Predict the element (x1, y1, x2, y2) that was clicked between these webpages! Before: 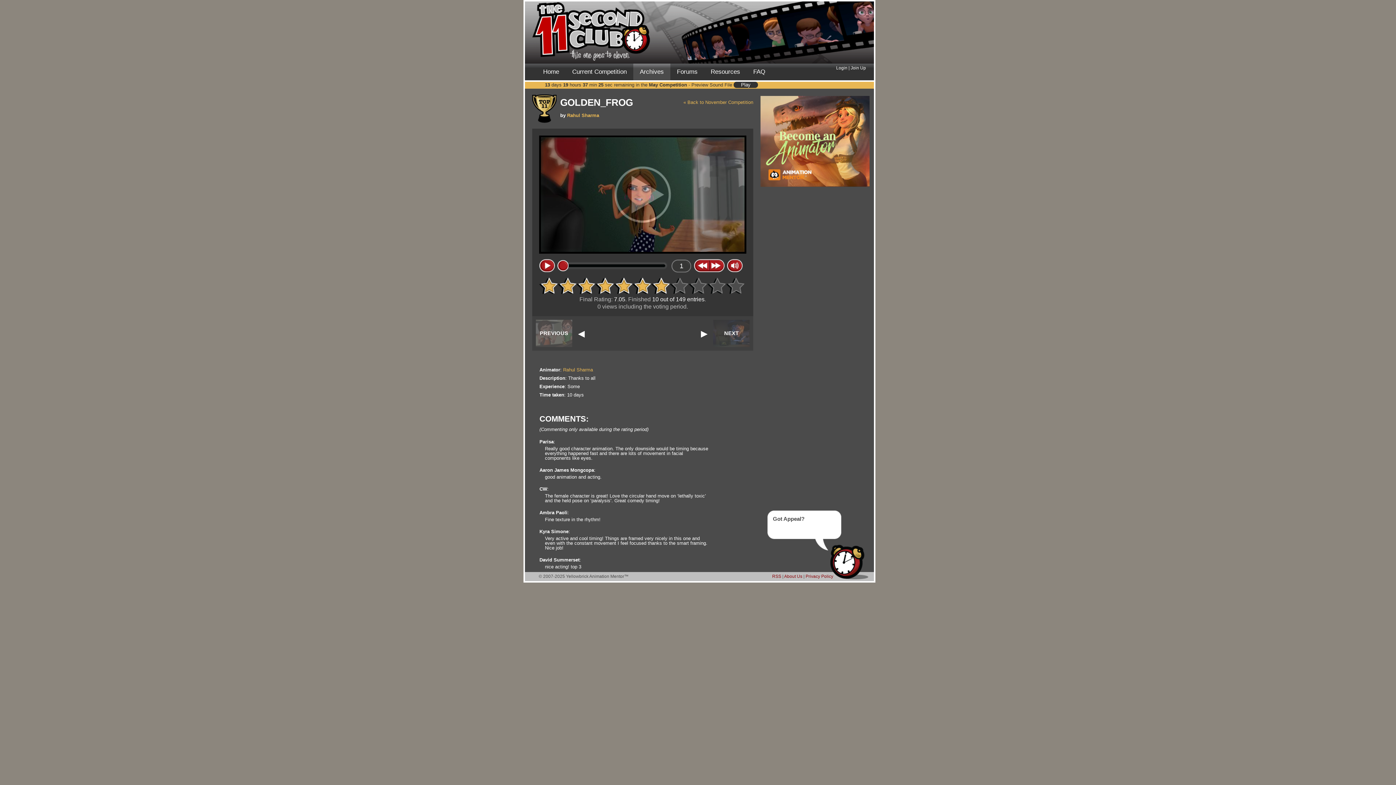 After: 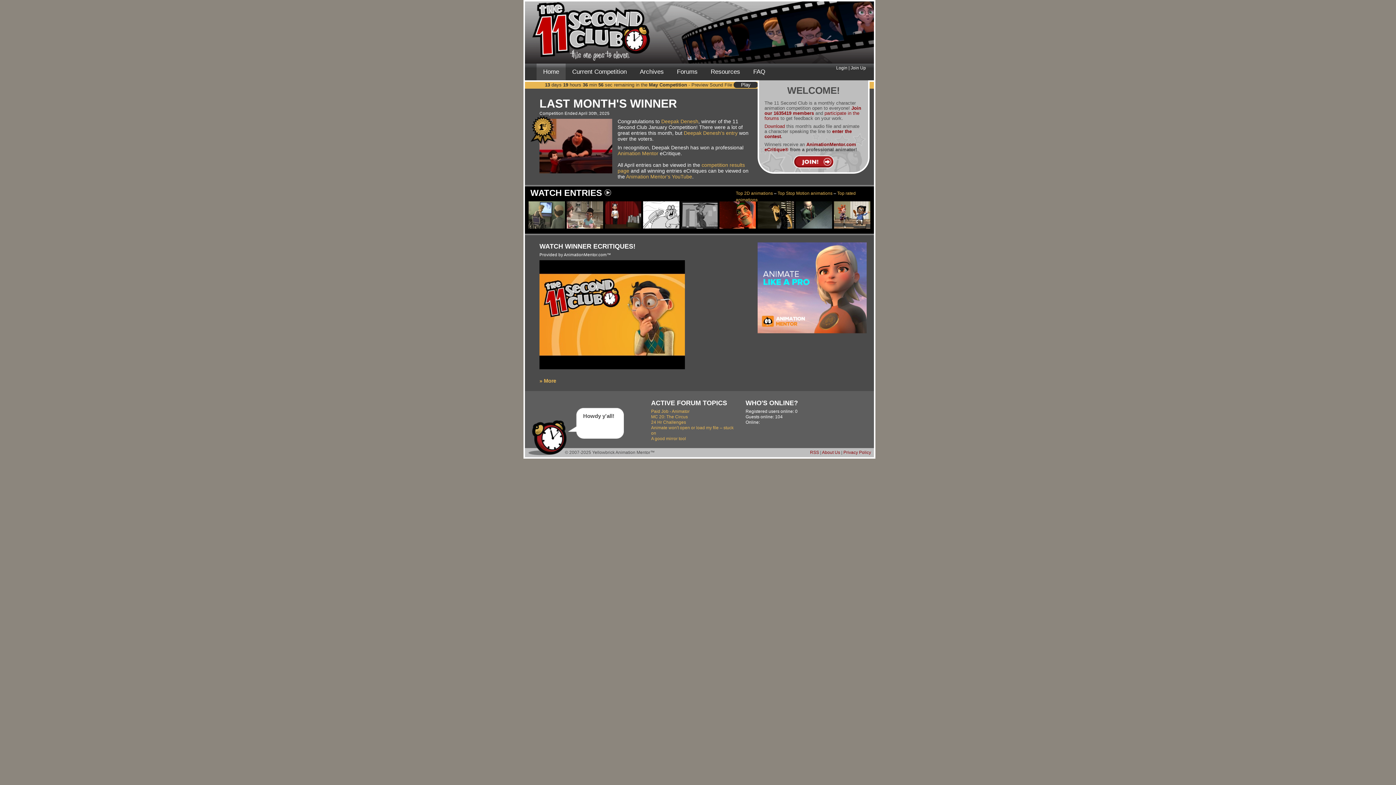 Action: bbox: (536, 63, 565, 80) label: Home